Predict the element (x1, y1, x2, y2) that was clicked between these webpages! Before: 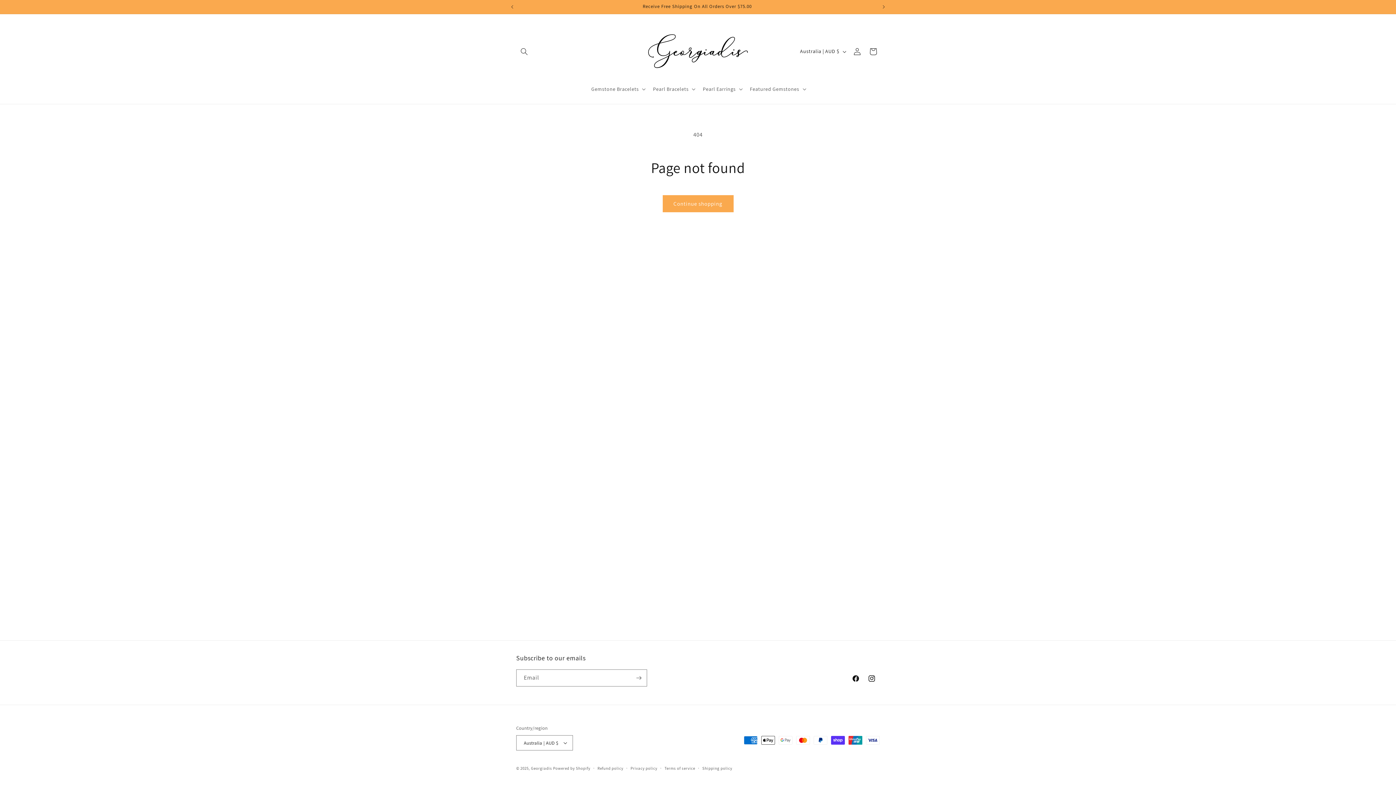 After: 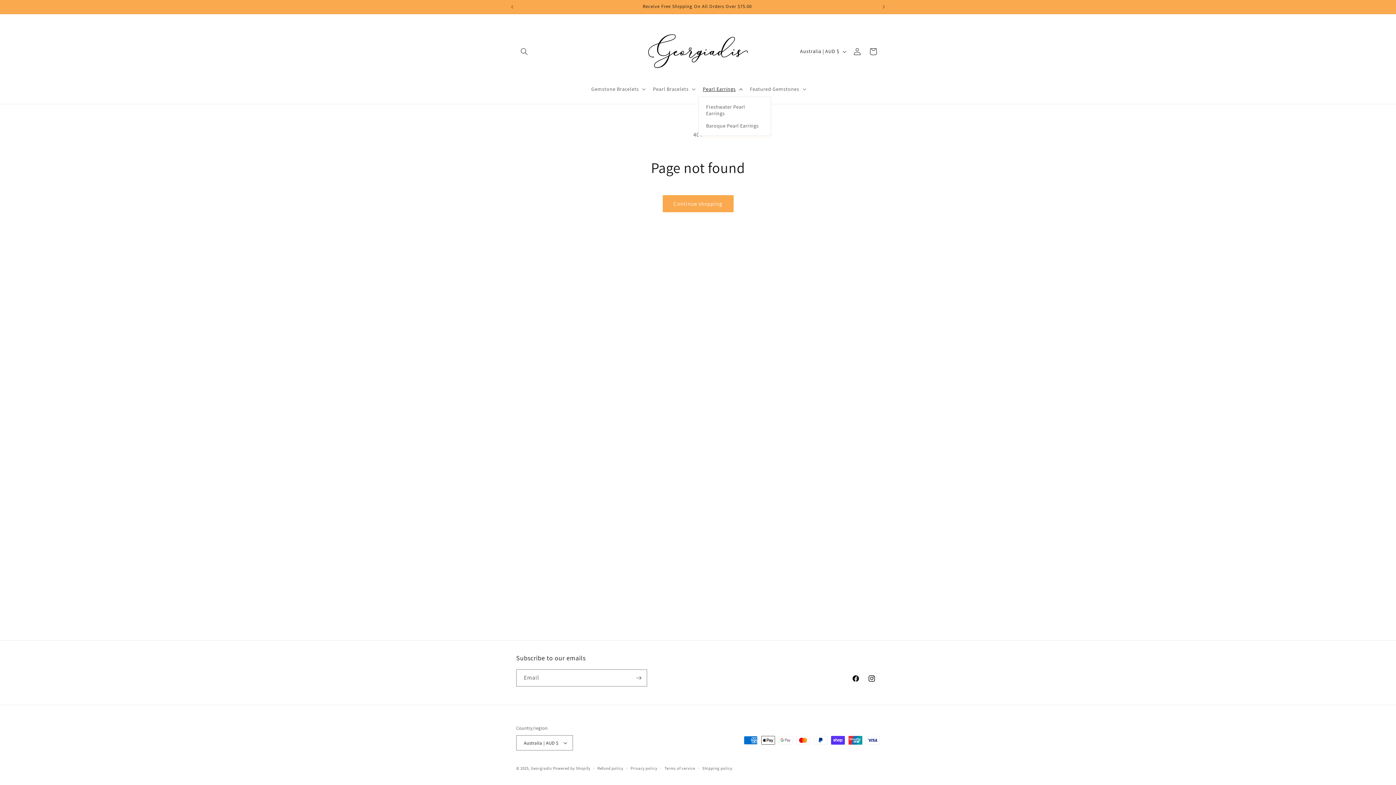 Action: label: Pearl Earrings bbox: (698, 81, 745, 96)